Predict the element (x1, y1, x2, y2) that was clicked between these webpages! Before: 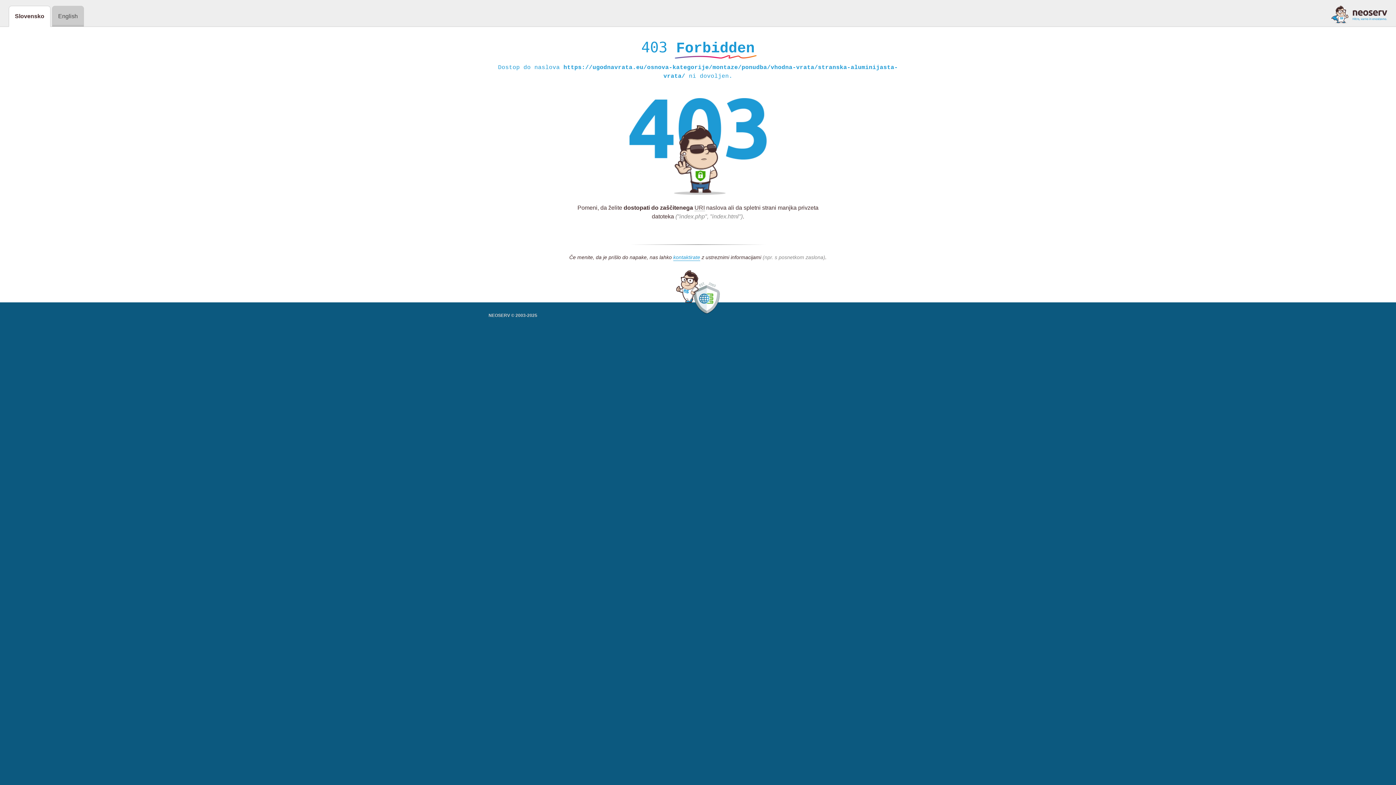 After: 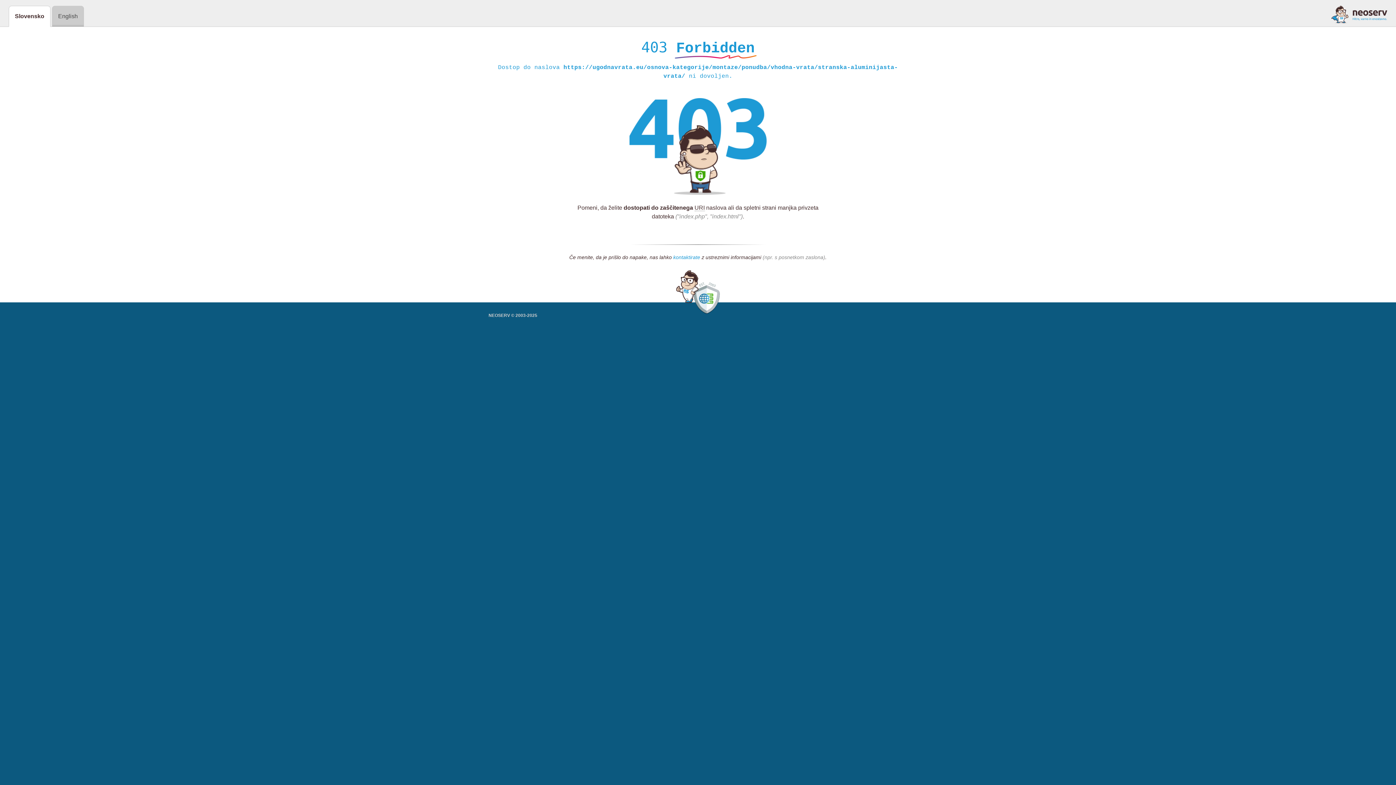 Action: label: kontaktirate bbox: (673, 254, 700, 261)